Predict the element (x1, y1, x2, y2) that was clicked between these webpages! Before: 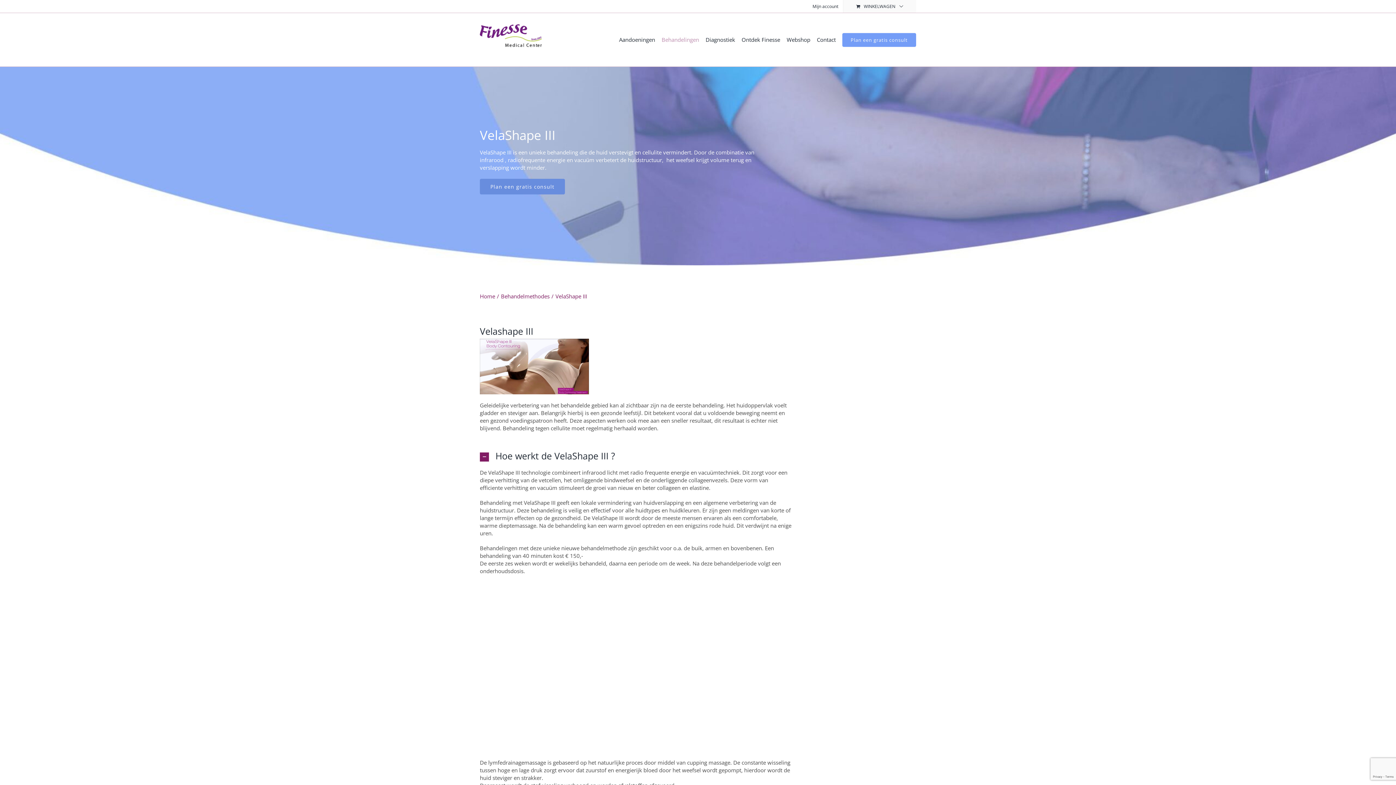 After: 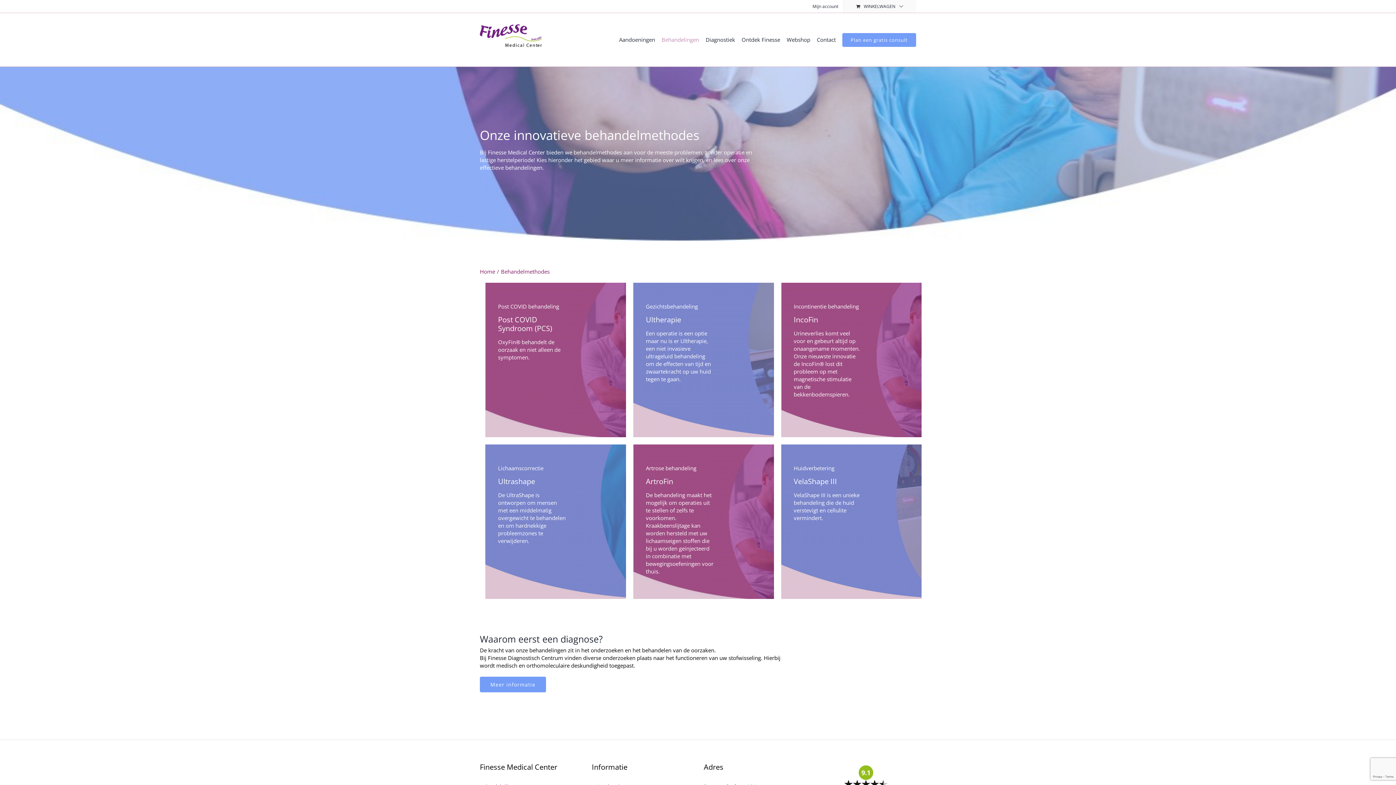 Action: bbox: (501, 292, 549, 300) label: Behandelmethodes